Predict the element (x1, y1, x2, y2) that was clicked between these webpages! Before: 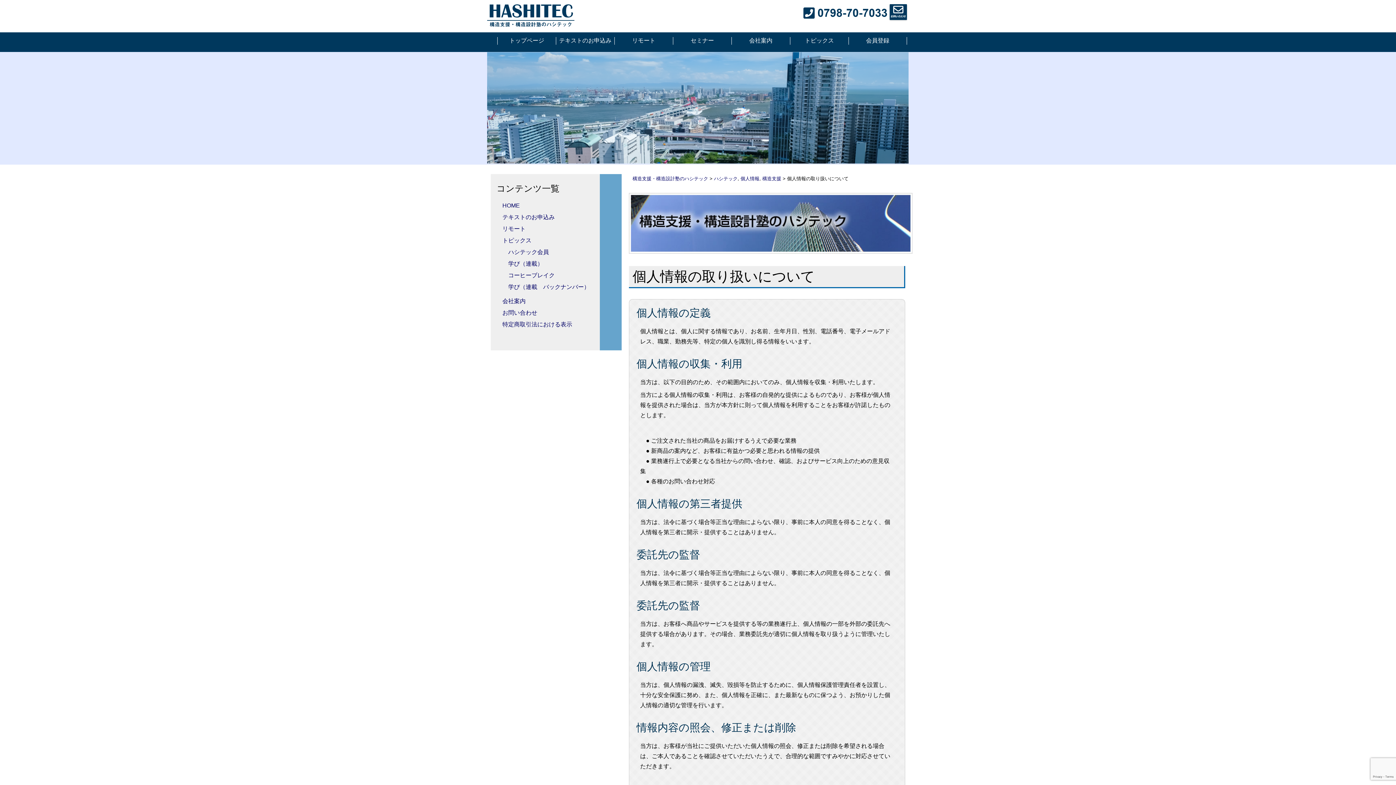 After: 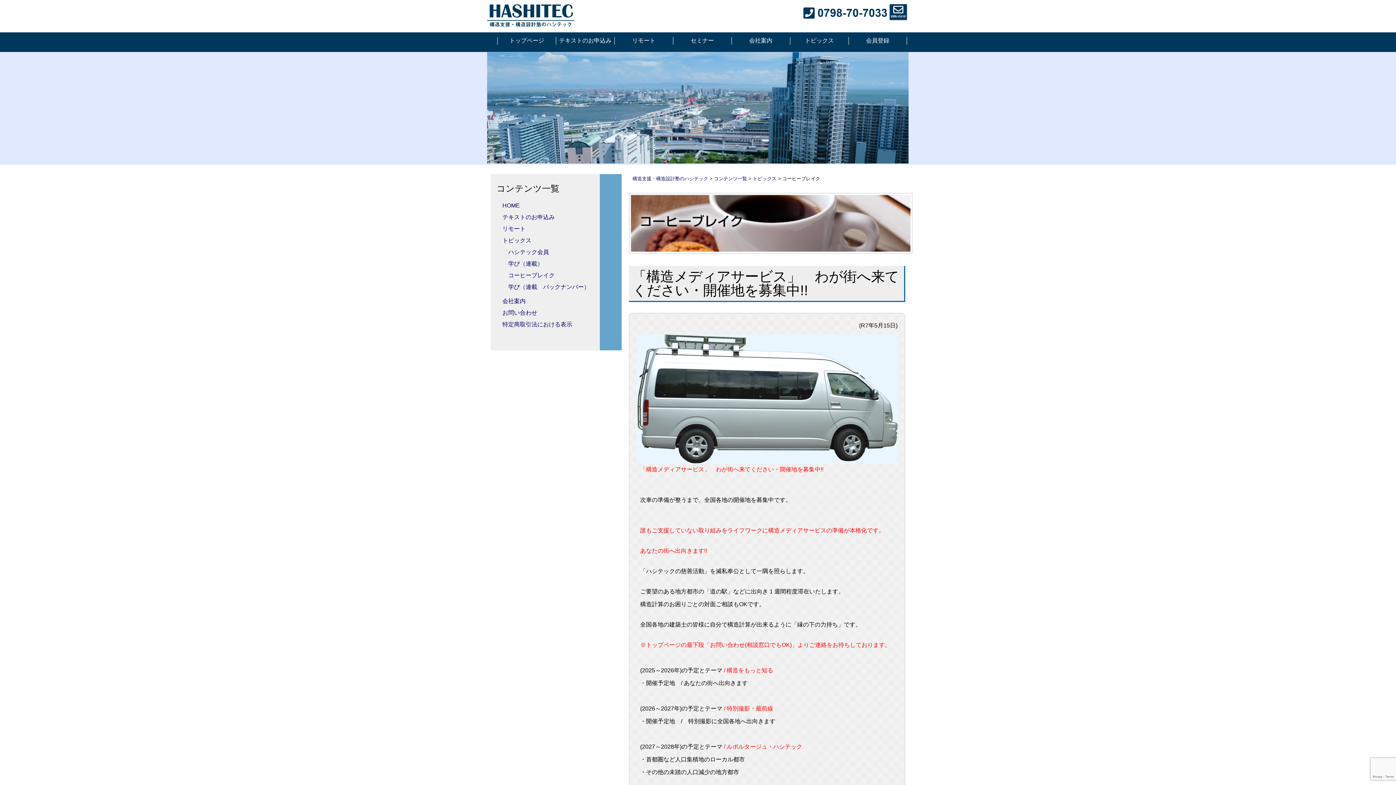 Action: bbox: (508, 272, 554, 278) label: コーヒーブレイク